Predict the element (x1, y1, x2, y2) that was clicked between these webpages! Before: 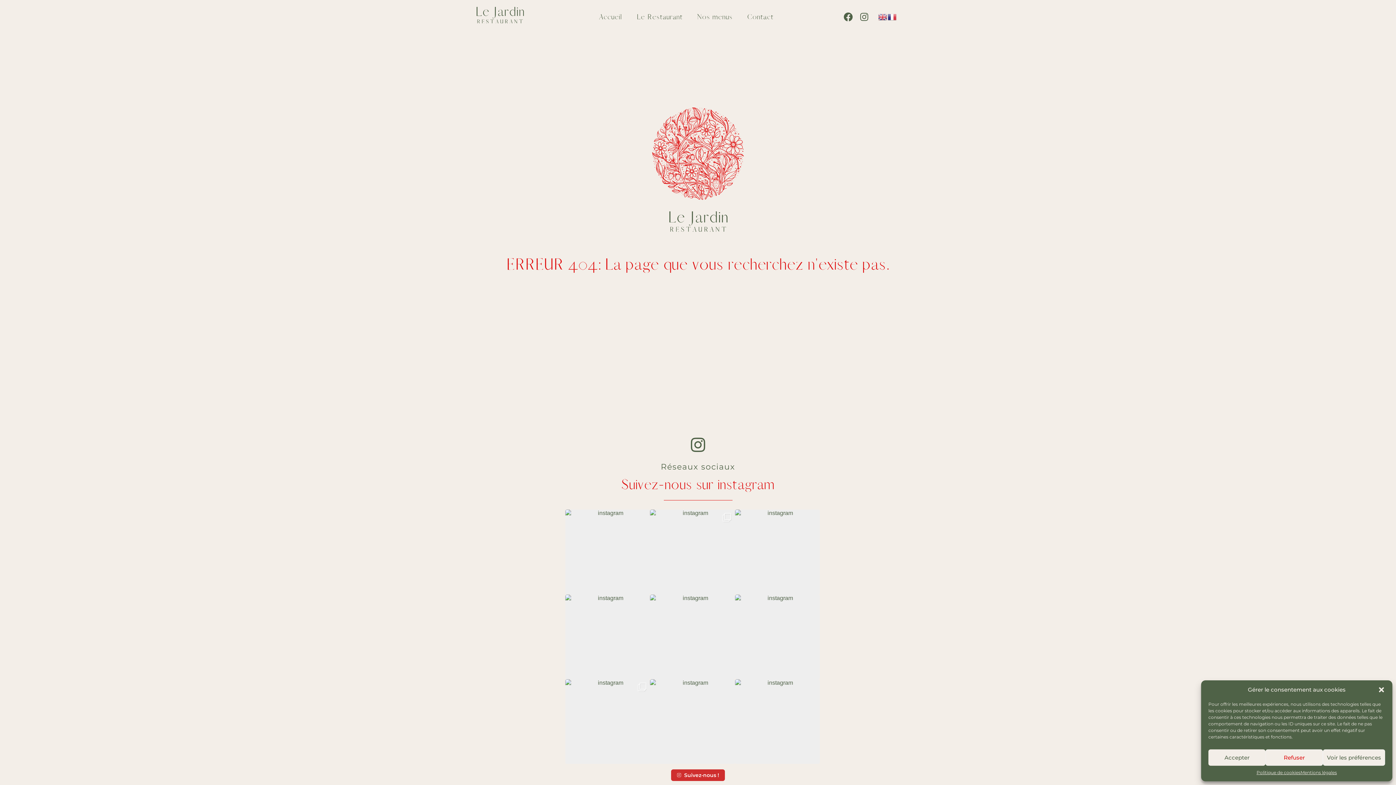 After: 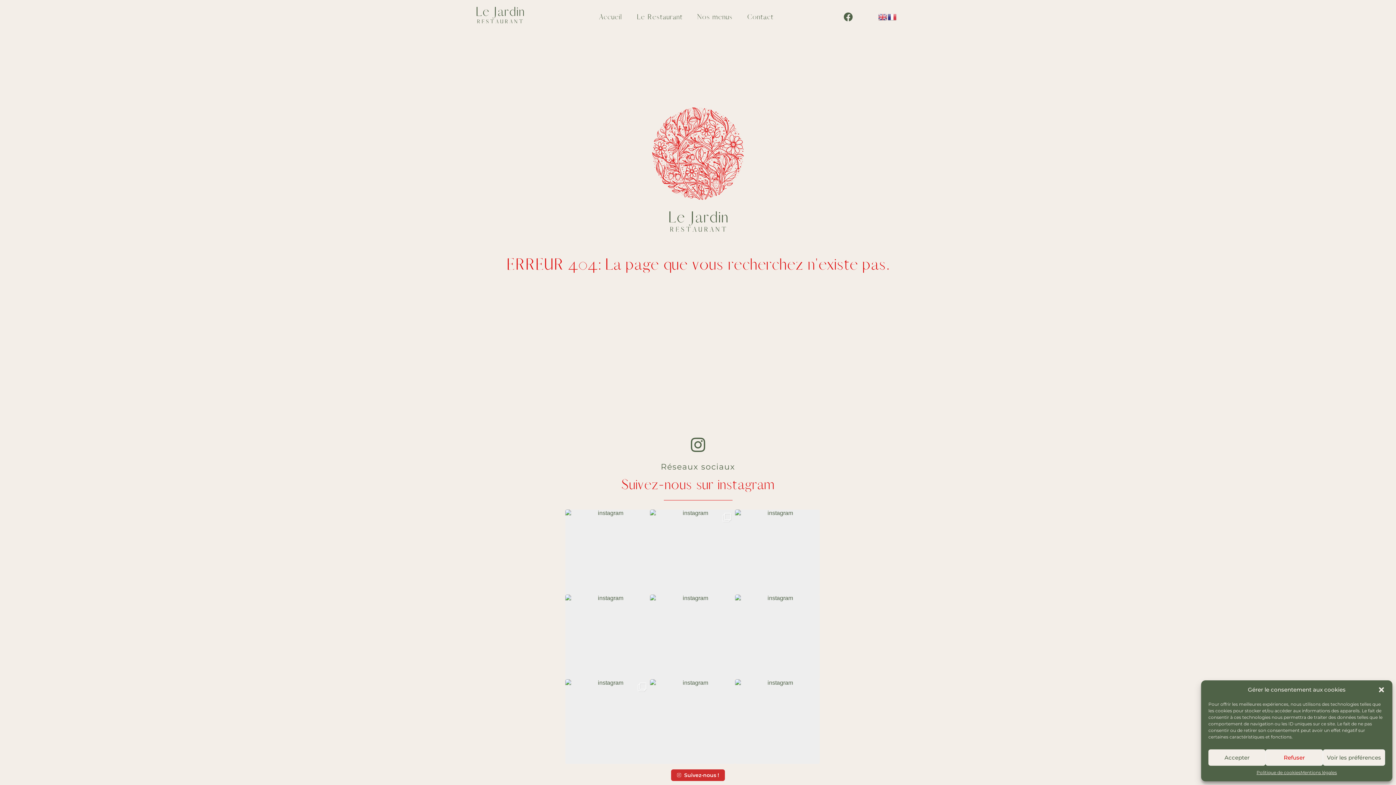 Action: bbox: (858, 10, 870, 23) label: Instagram